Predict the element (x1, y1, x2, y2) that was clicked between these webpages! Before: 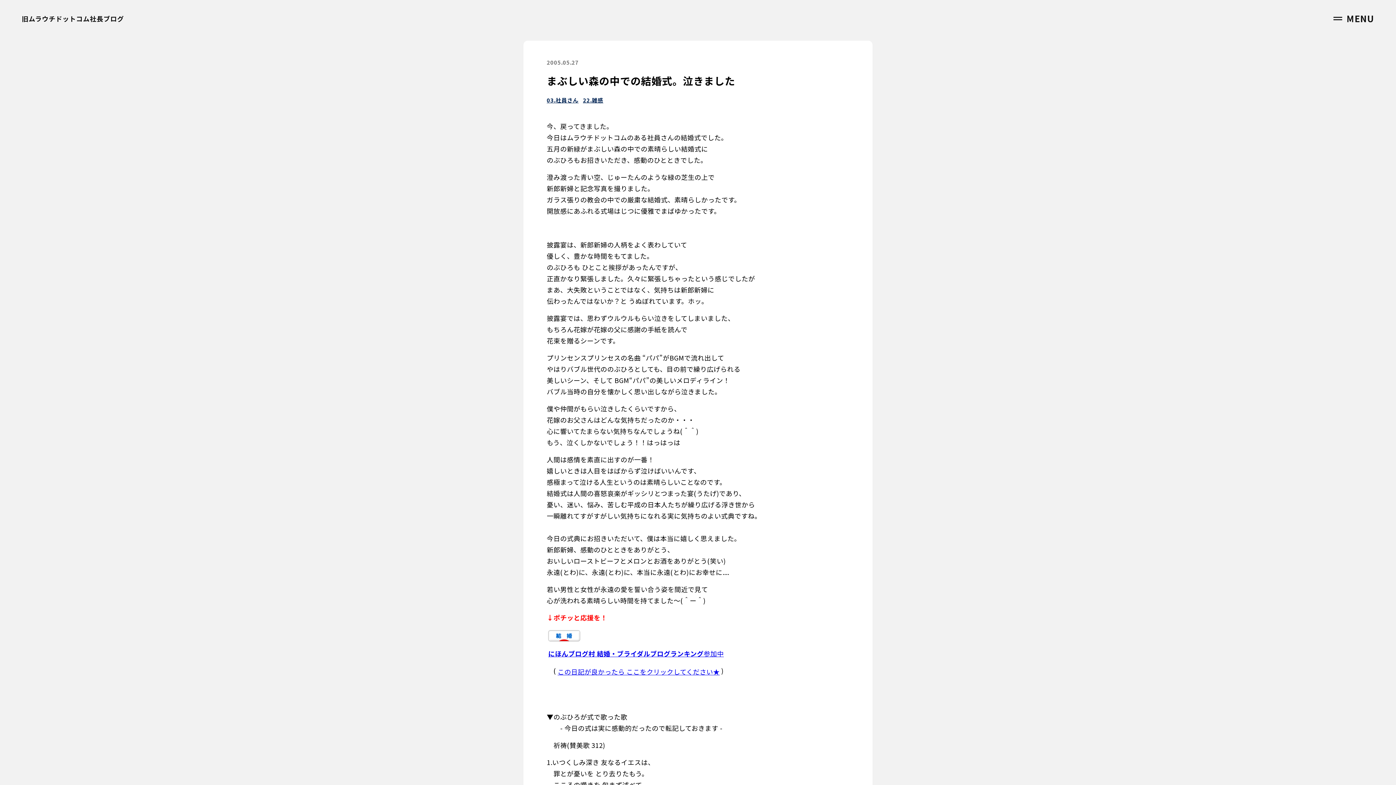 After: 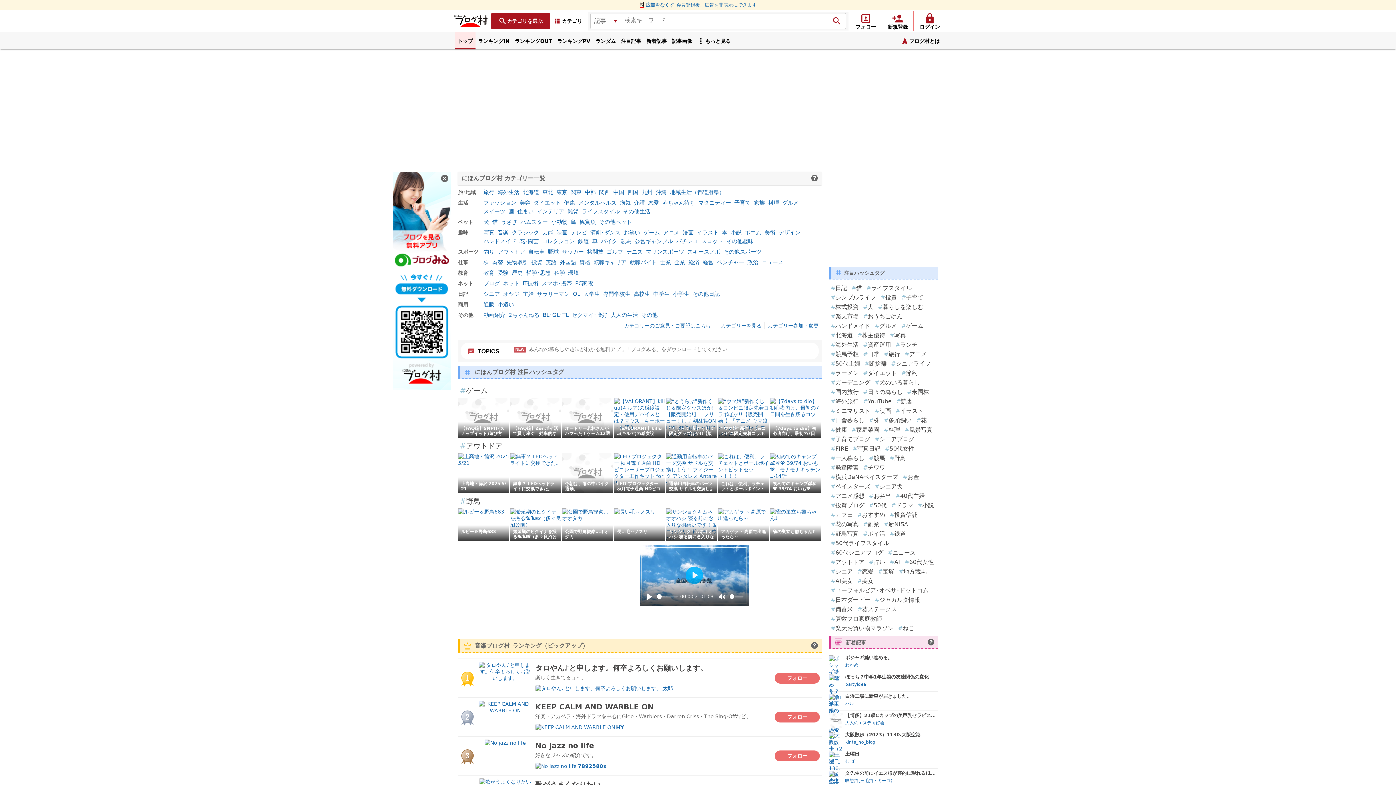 Action: label: この日記が良かったら ここをクリックしてください★ bbox: (557, 666, 719, 677)